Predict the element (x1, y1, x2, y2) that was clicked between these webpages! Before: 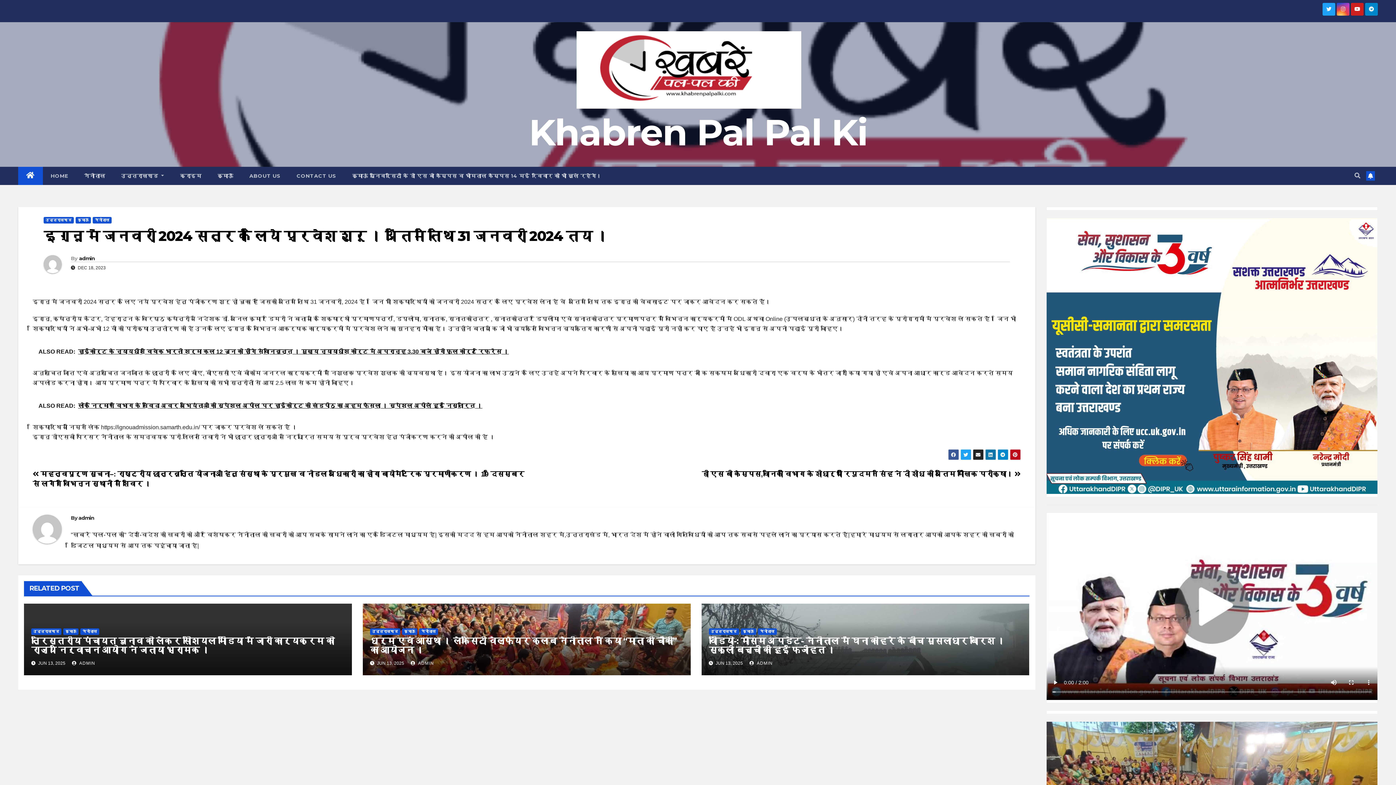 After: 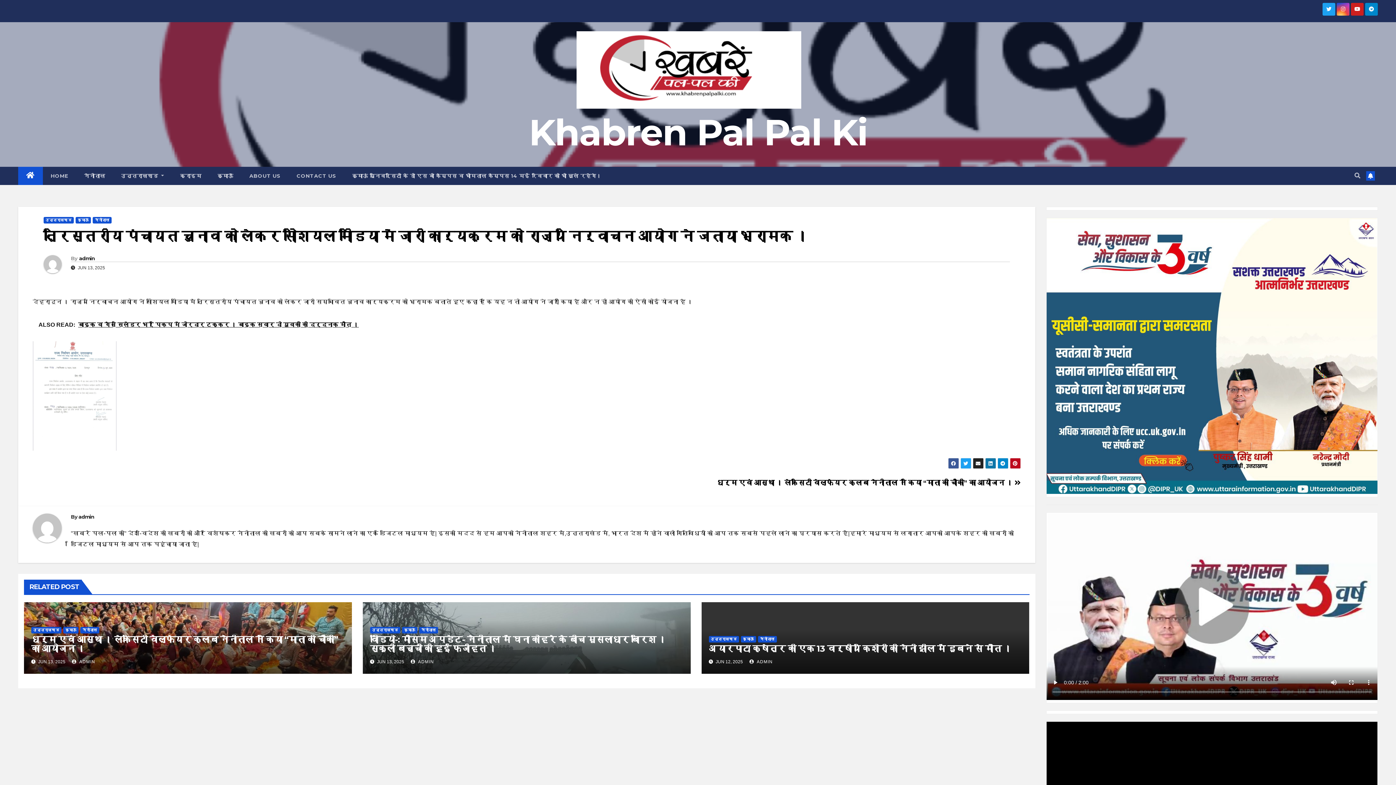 Action: label: त्रिस्तरीय पंचायत चुनाव को लेकर सोशियल मीडिया में जारी कार्यक्रम को राज्य निर्वाचन आयोग ने जताया भ्रामक । bbox: (31, 635, 334, 655)